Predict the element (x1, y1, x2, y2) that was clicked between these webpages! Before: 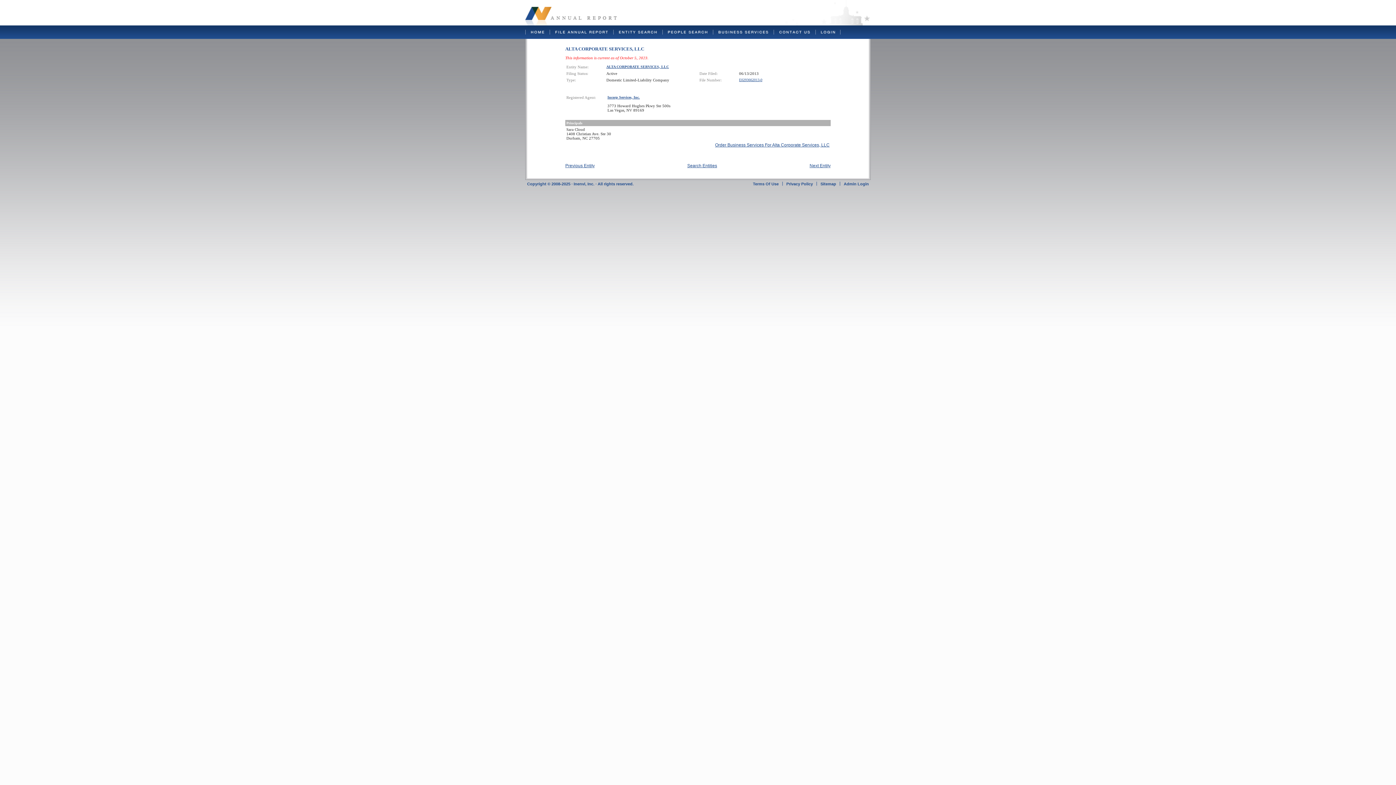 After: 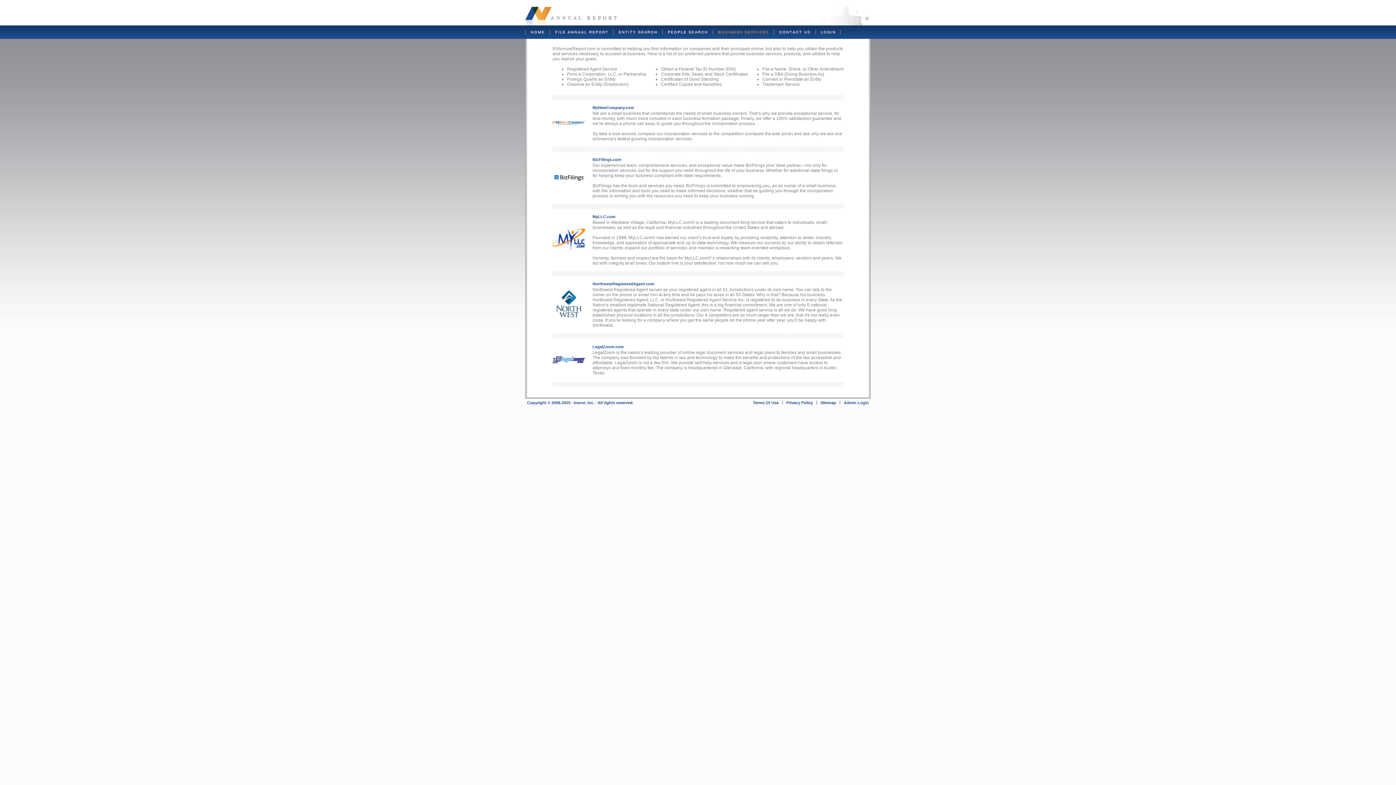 Action: bbox: (606, 64, 669, 68) label: ALTA CORPORATE SERVICES, LLC